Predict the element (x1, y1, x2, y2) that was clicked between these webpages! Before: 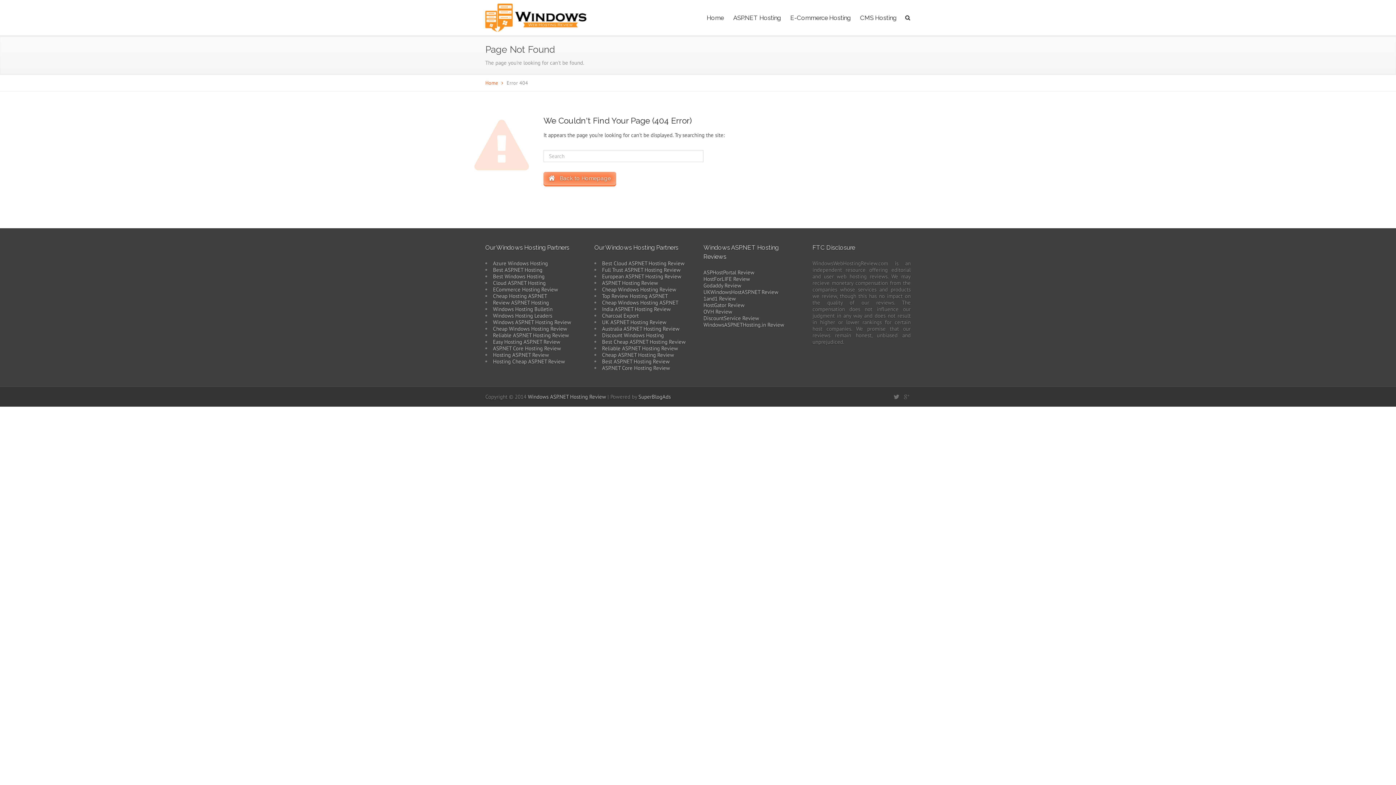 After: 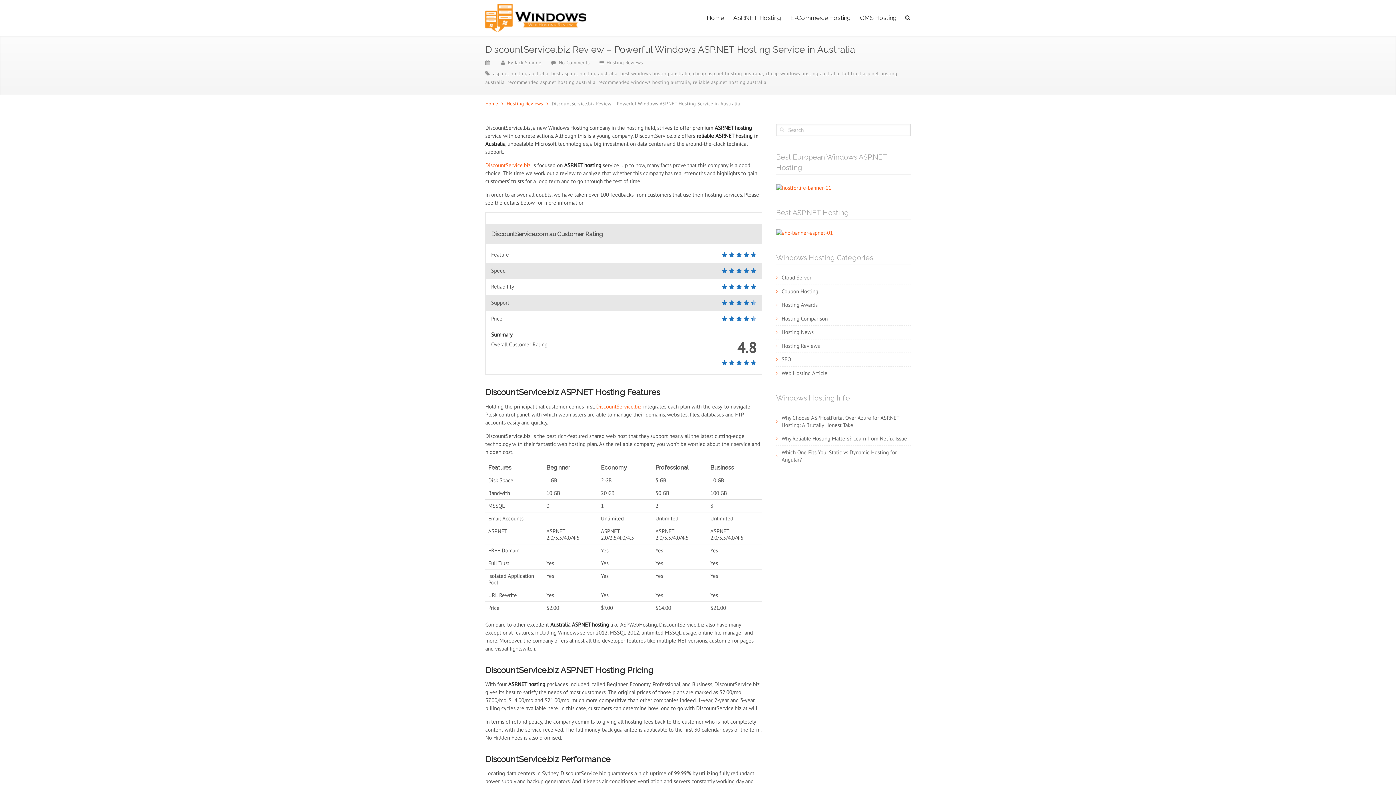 Action: bbox: (703, 314, 759, 321) label: DiscountService Review